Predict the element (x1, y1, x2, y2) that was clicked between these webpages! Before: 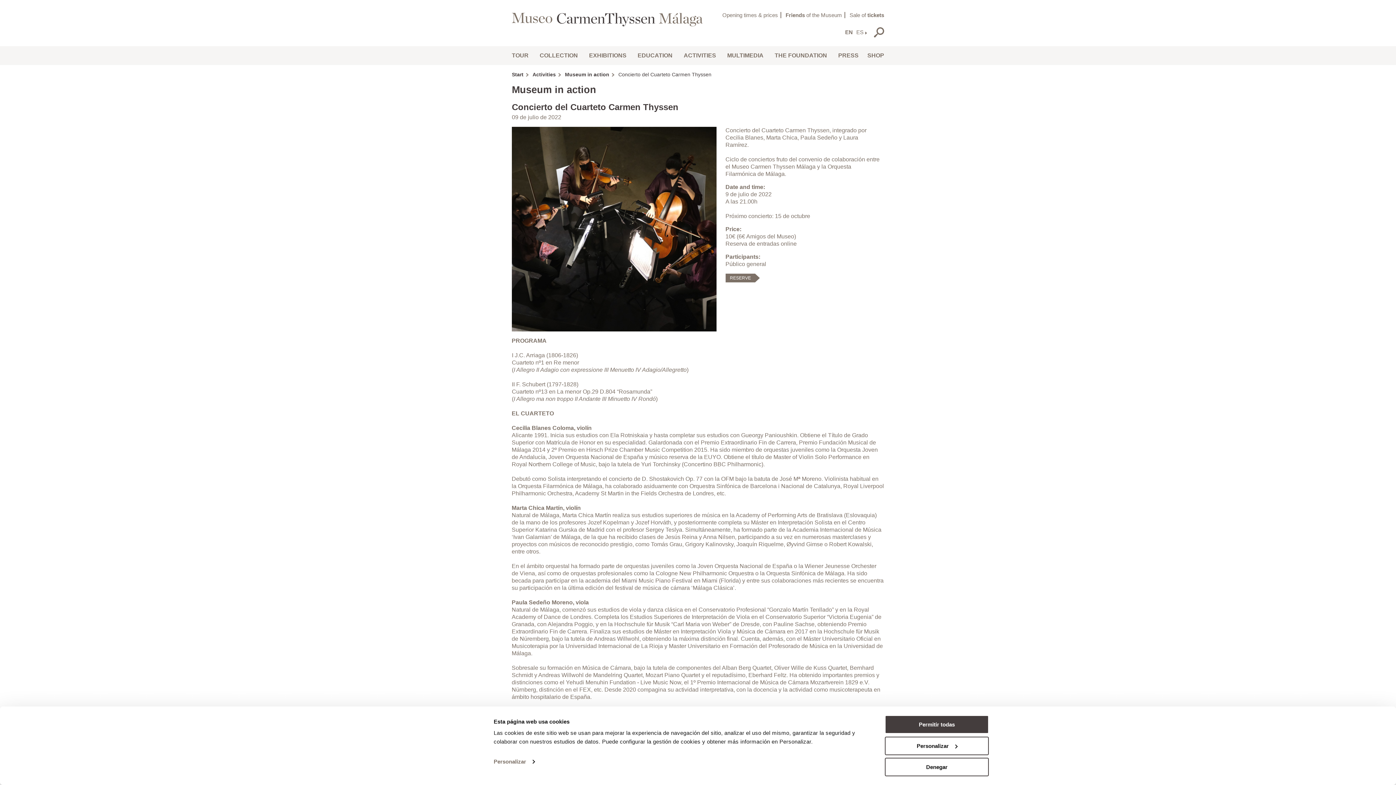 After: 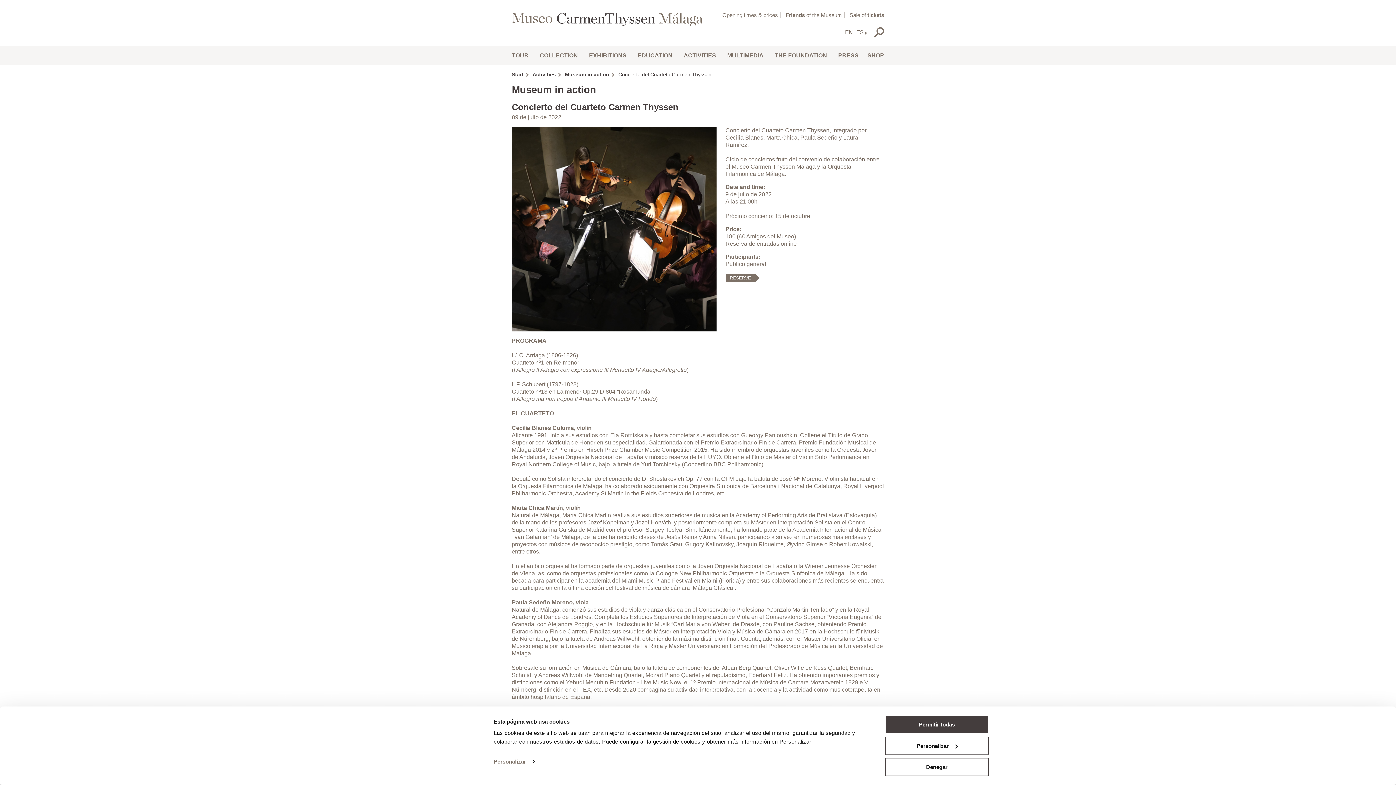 Action: bbox: (618, 71, 711, 77) label: Concierto del Cuarteto Carmen Thyssen